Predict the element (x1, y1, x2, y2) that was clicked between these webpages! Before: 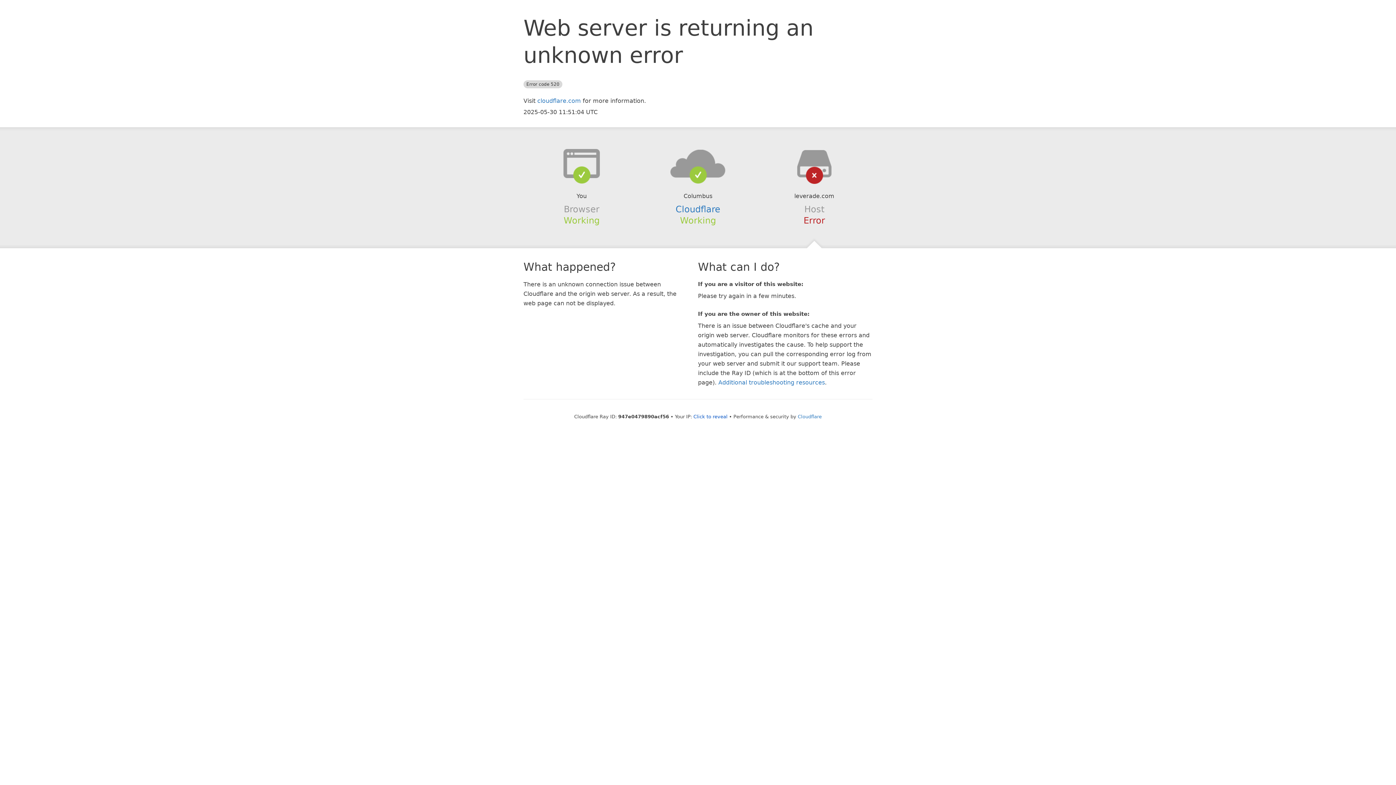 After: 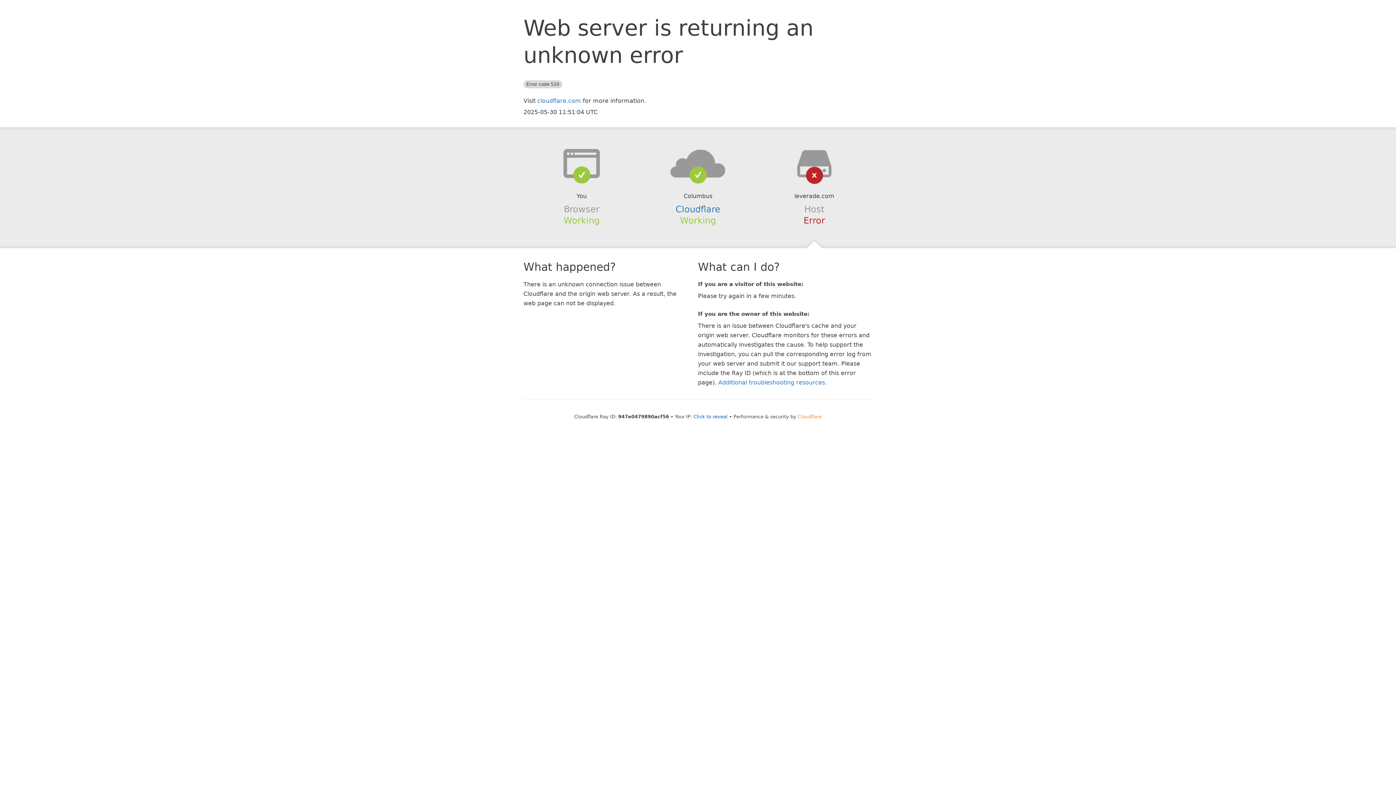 Action: bbox: (798, 414, 822, 419) label: Cloudflare